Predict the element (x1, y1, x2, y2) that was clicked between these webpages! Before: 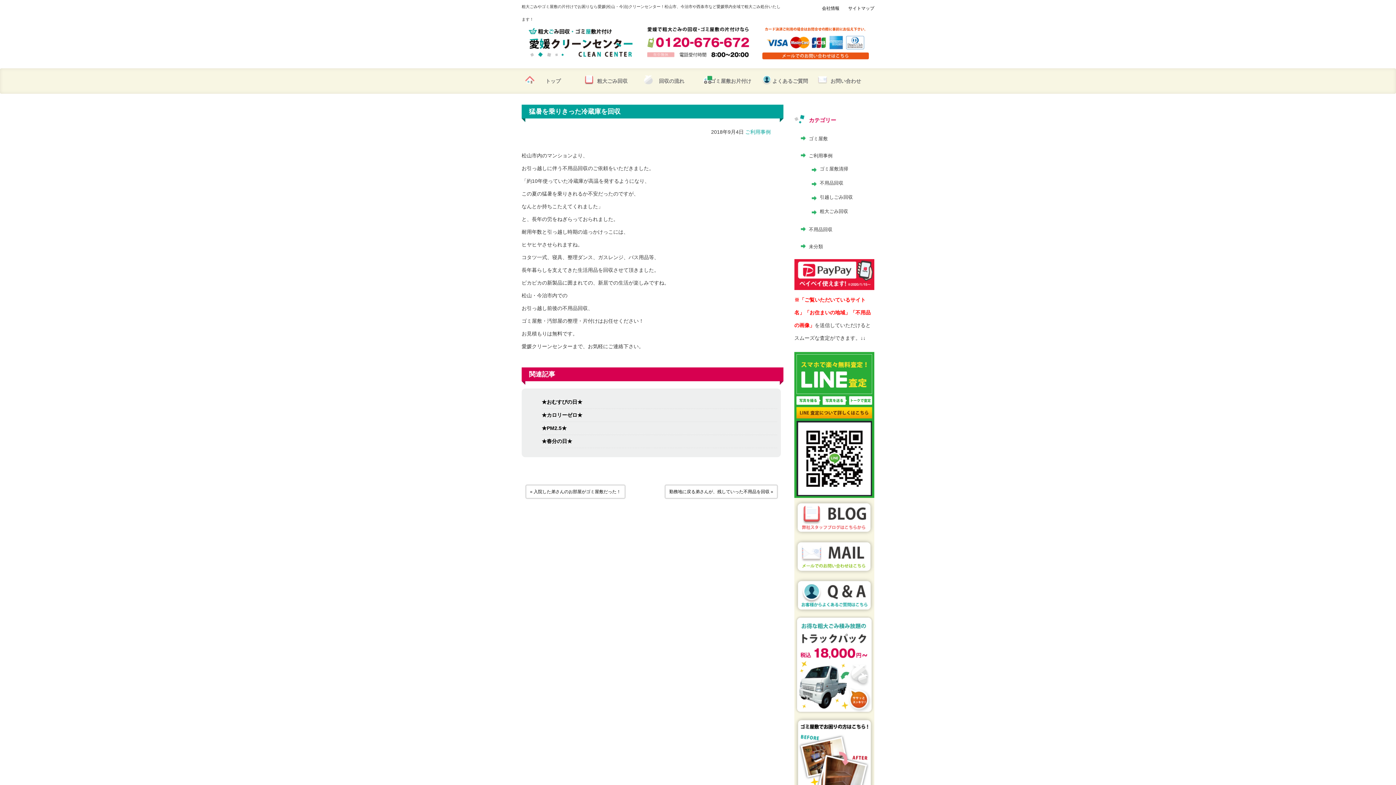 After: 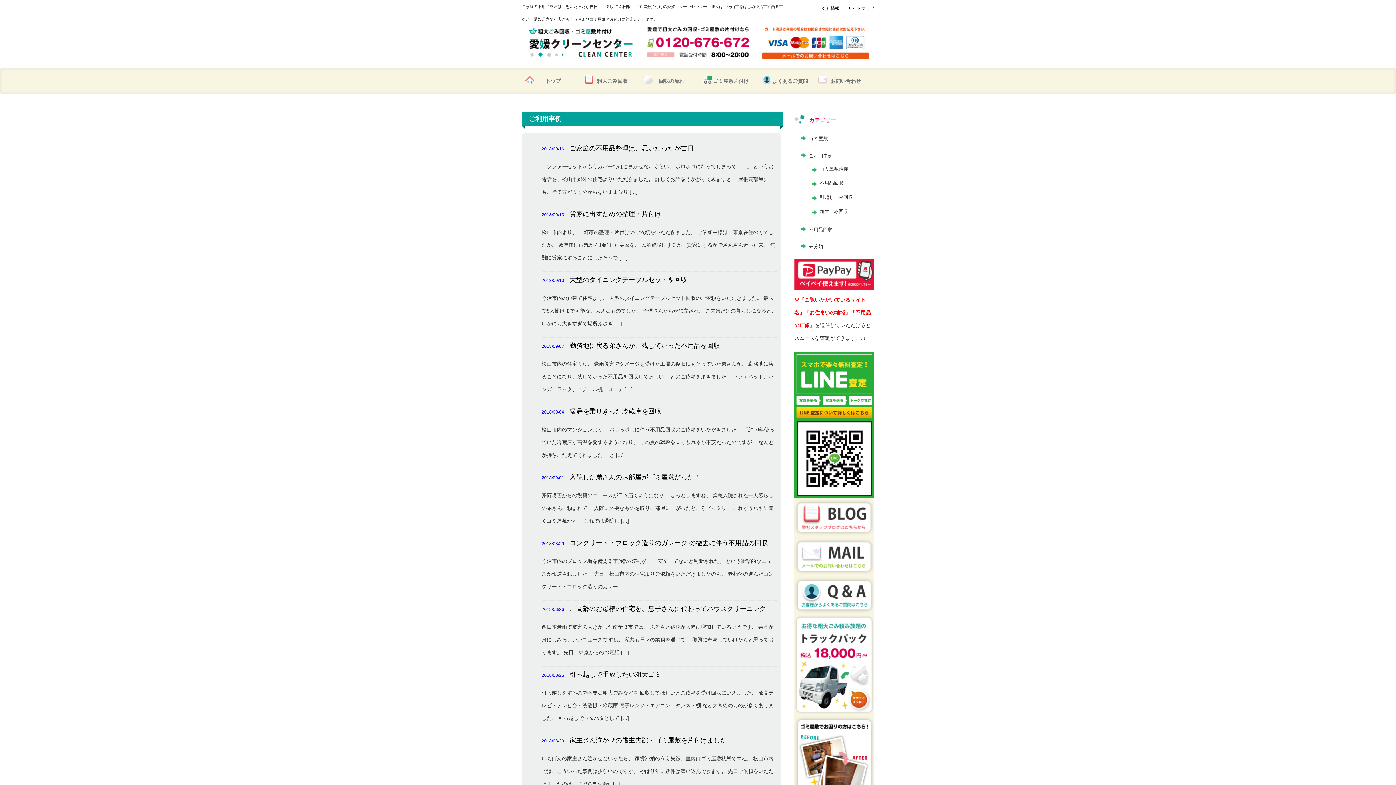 Action: bbox: (745, 129, 770, 134) label: ご利用事例